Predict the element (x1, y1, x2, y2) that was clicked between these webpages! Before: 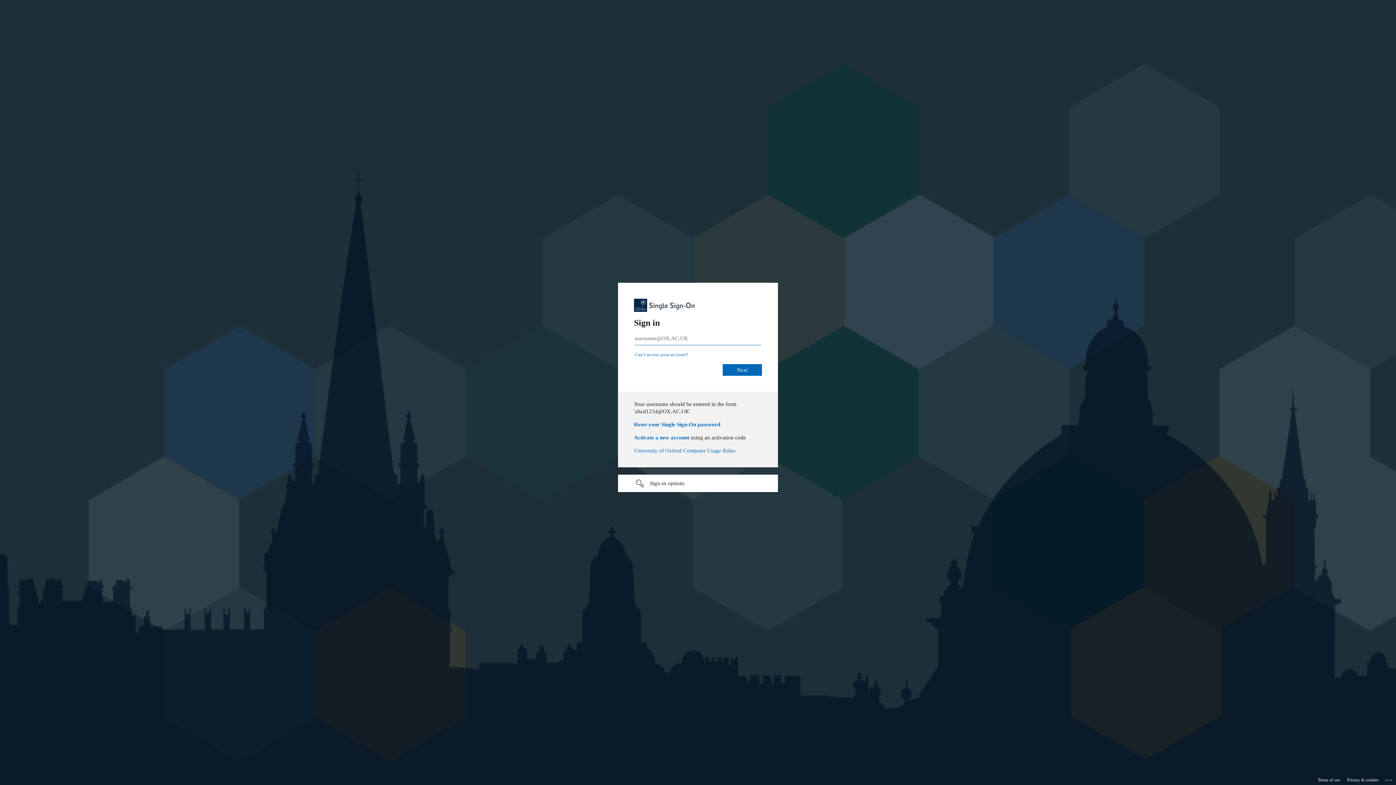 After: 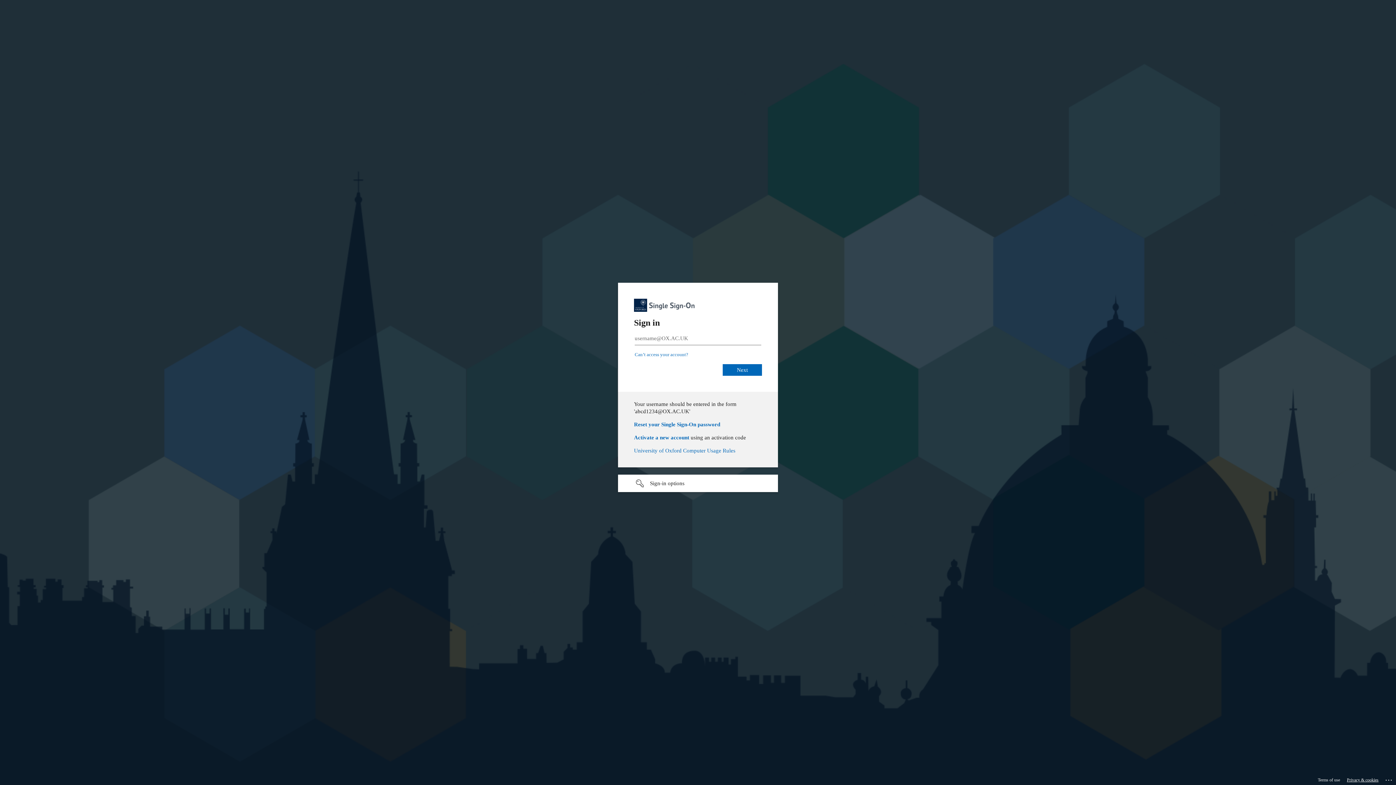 Action: bbox: (1347, 775, 1378, 785) label: Privacy & cookies